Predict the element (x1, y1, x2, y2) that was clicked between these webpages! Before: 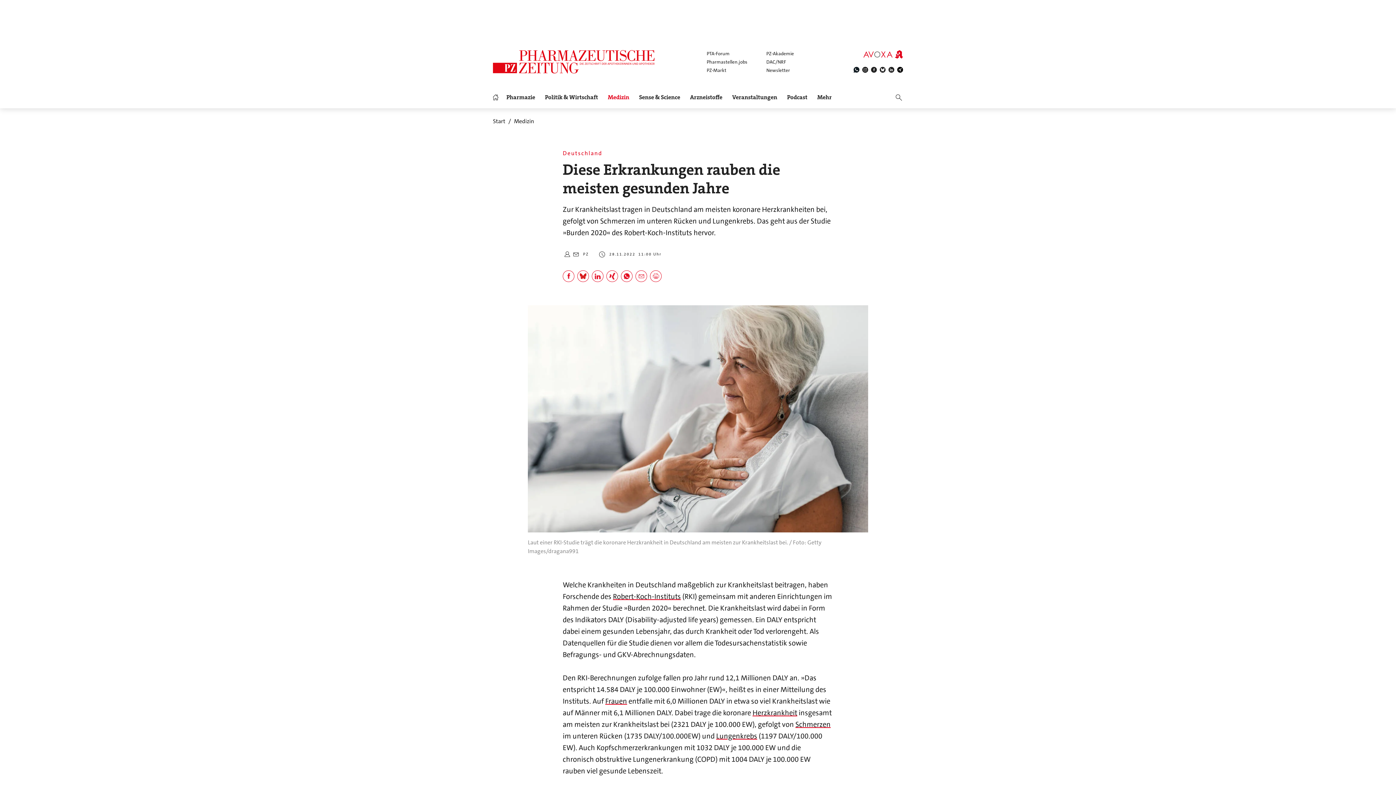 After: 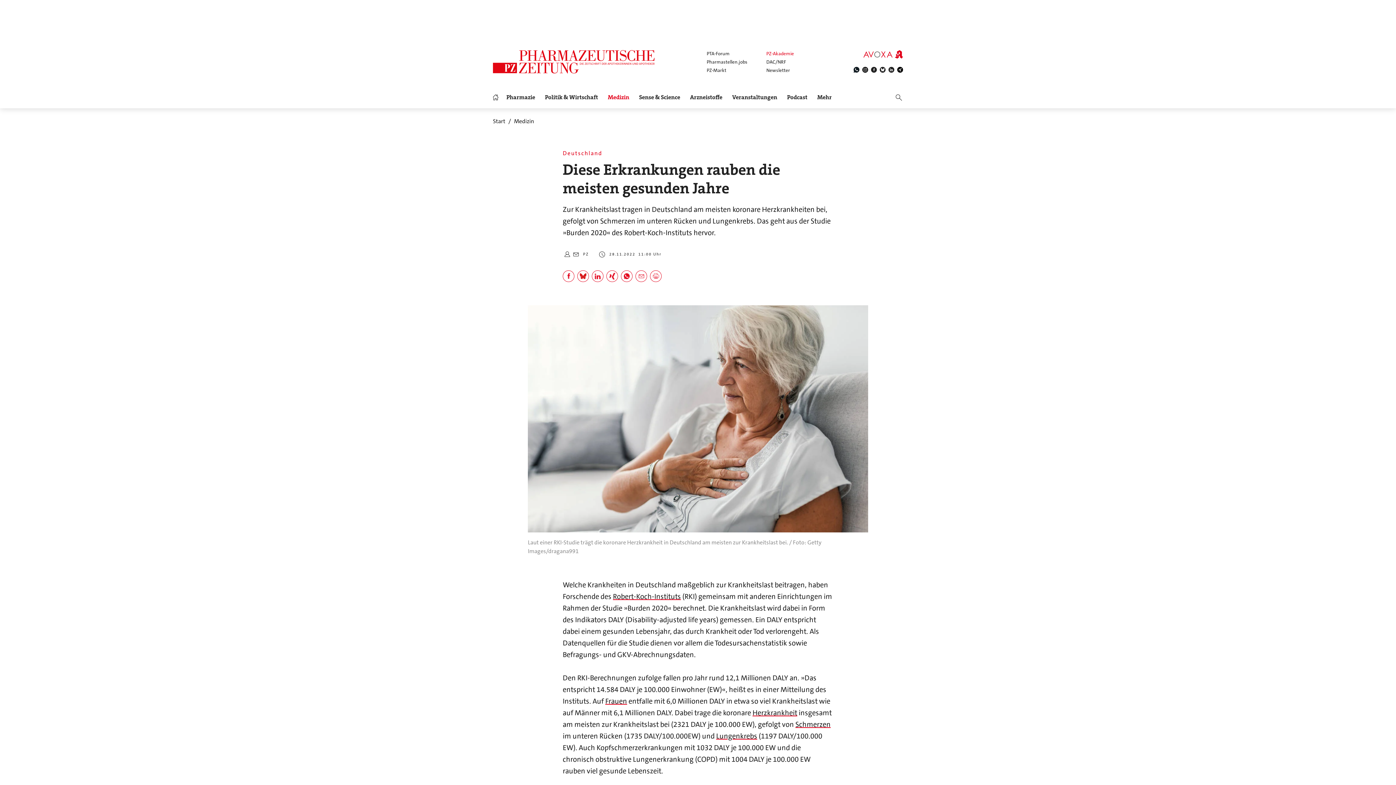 Action: label: PZ-Akademie bbox: (766, 50, 794, 57)